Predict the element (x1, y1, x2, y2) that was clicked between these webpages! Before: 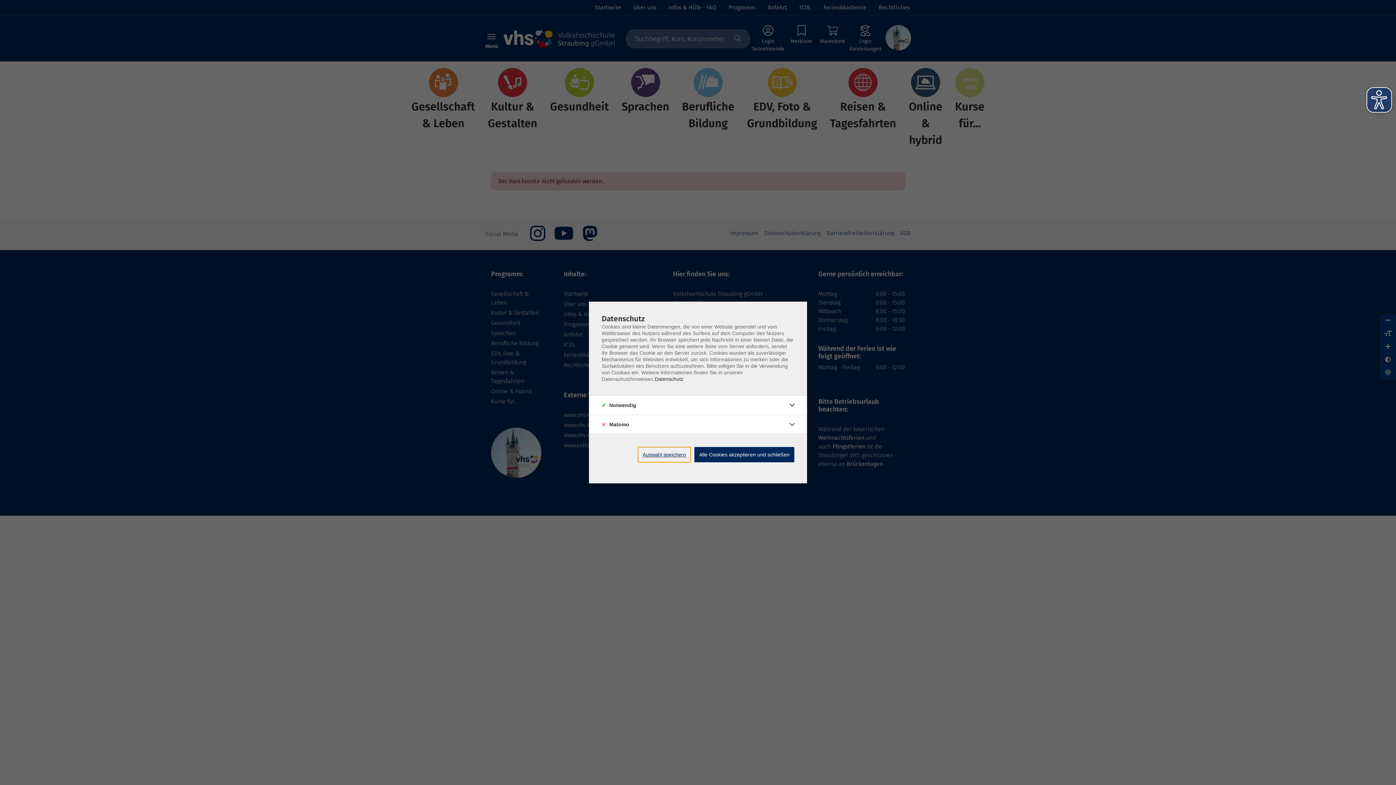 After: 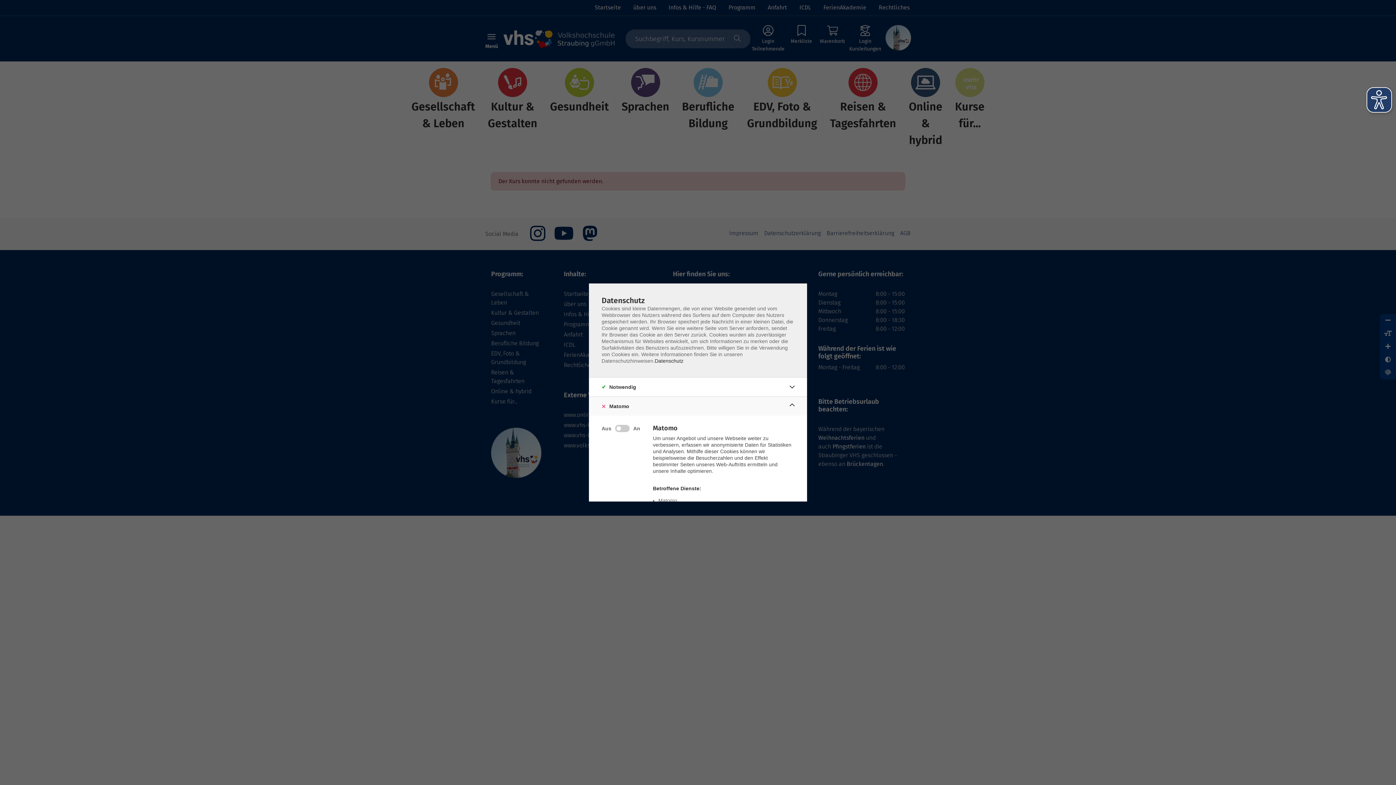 Action: bbox: (786, 418, 798, 430)